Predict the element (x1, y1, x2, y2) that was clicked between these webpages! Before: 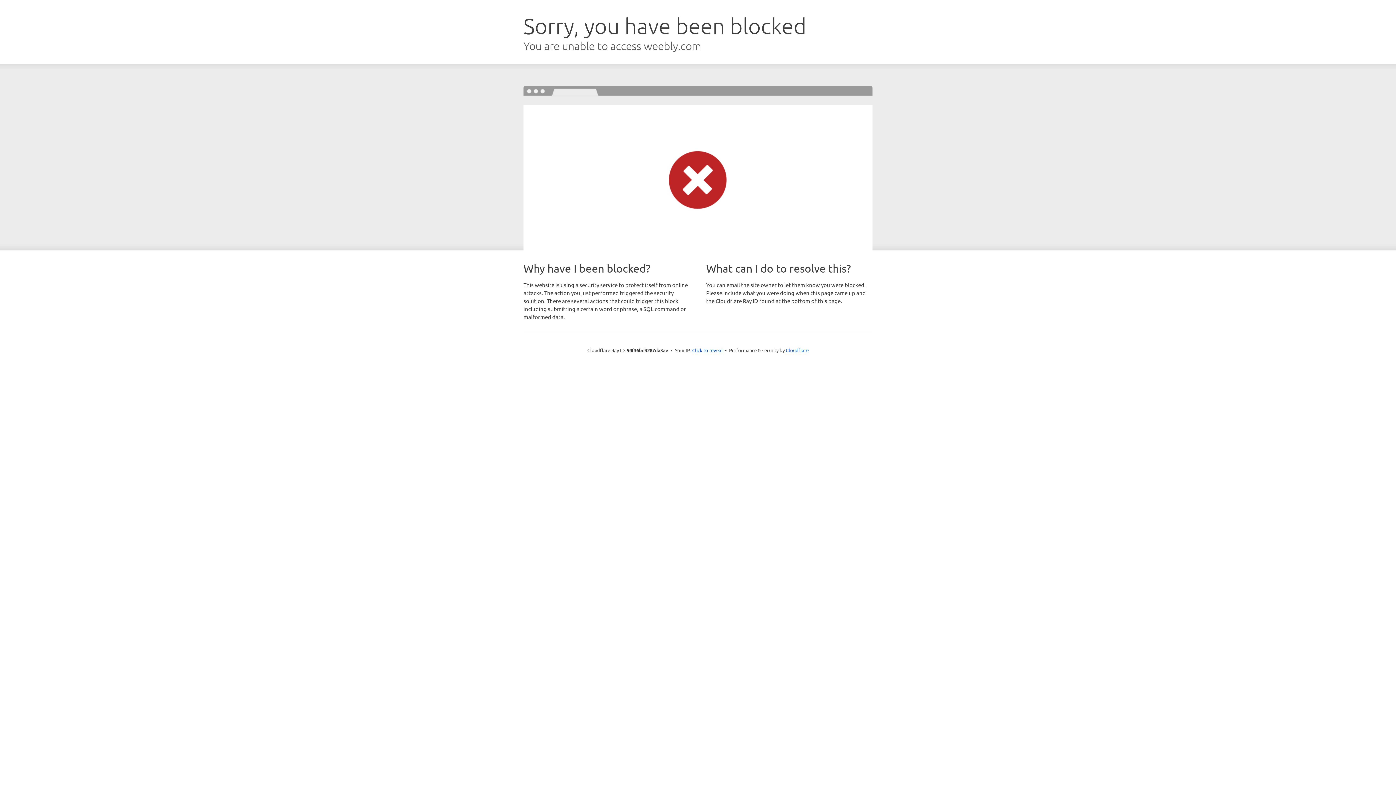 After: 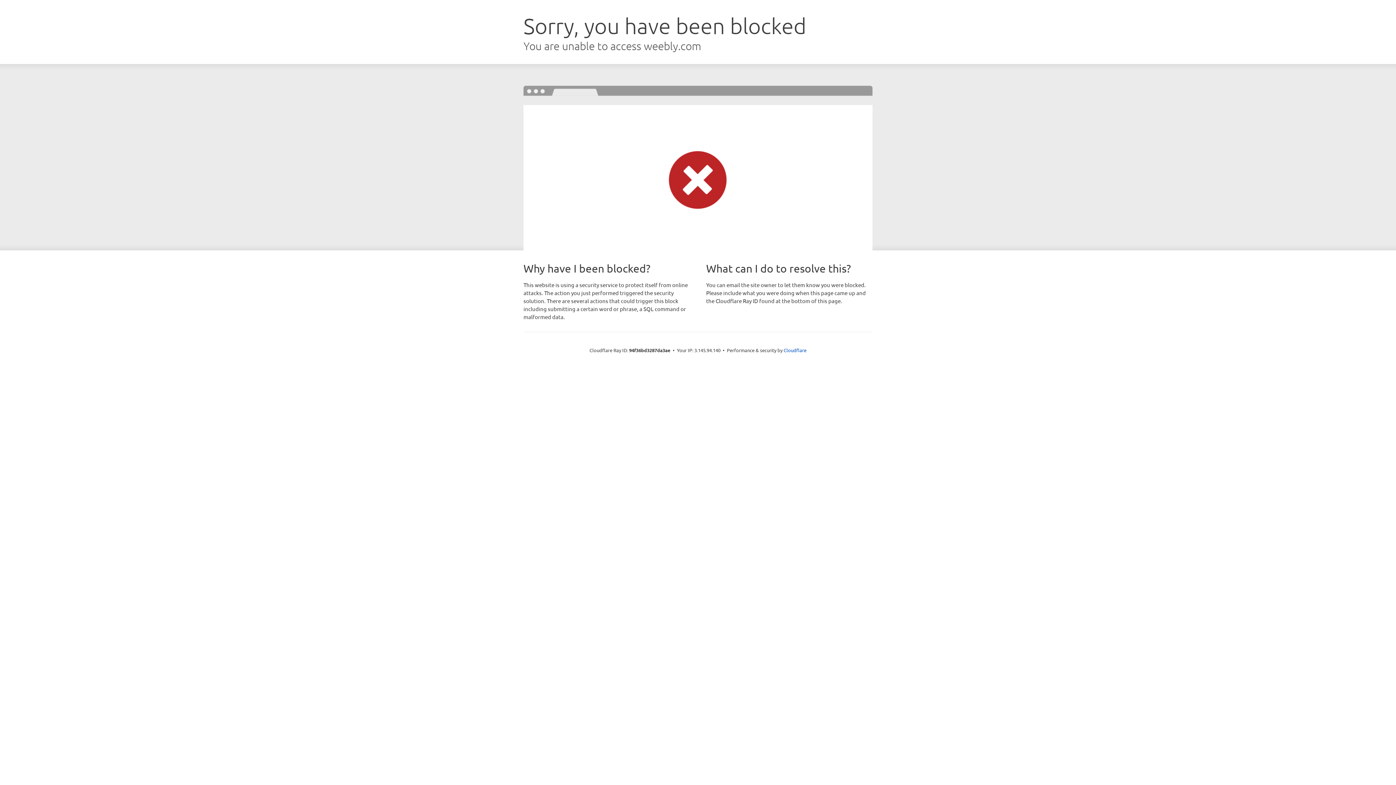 Action: label: Click to reveal bbox: (692, 346, 722, 353)